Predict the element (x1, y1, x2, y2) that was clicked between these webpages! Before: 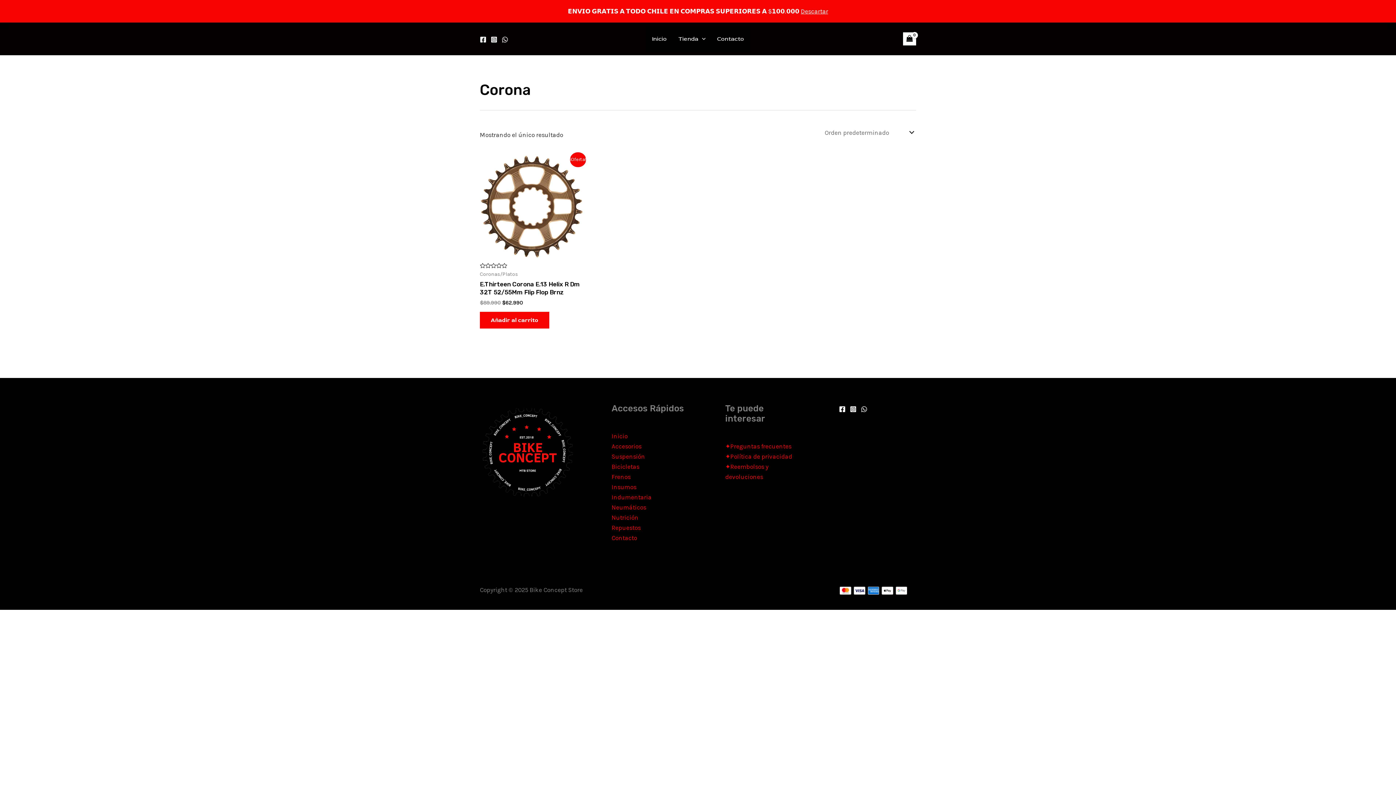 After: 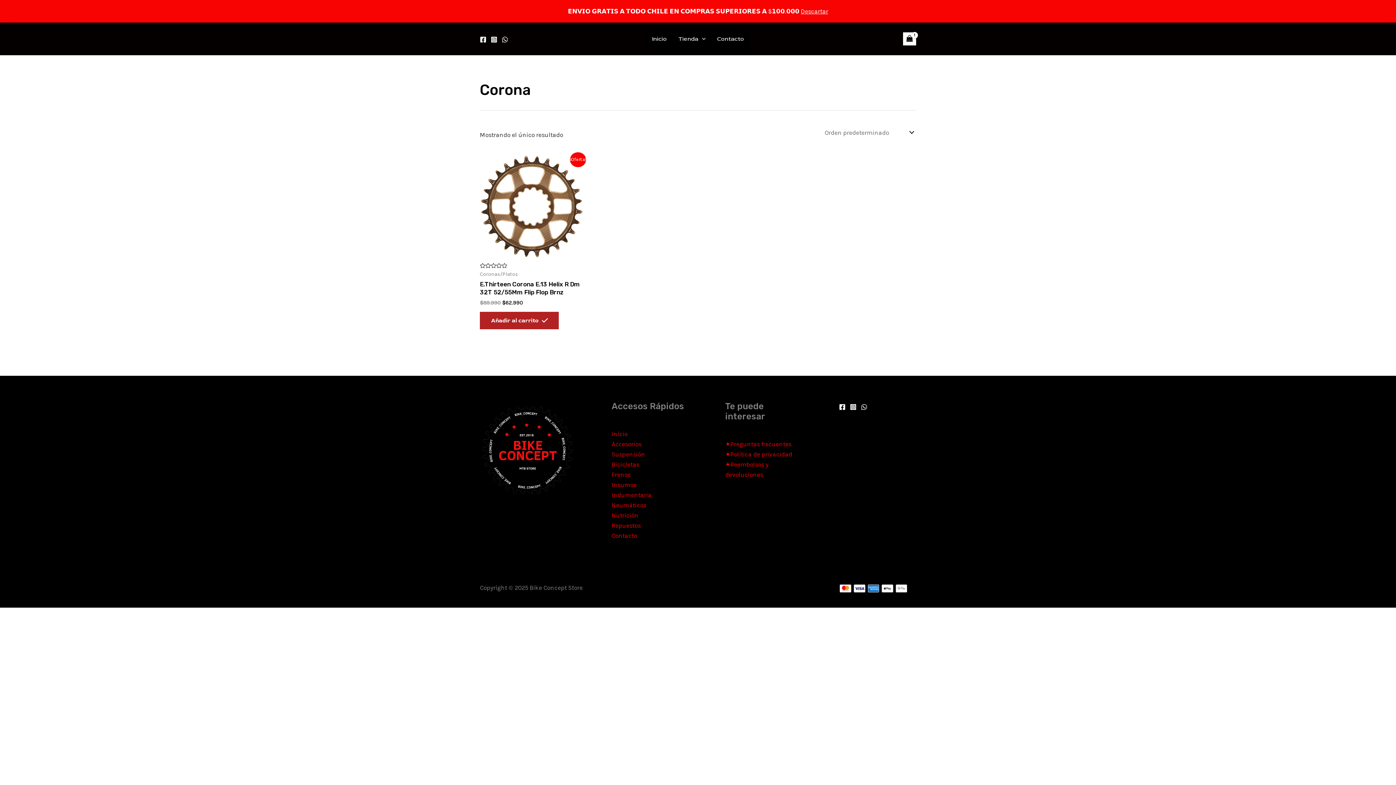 Action: label: Añadir al carrito: “E.Thirteen Corona E.13 Helix R Dm 32T 52/55Mm Flip Flop Brnz” bbox: (480, 312, 549, 328)